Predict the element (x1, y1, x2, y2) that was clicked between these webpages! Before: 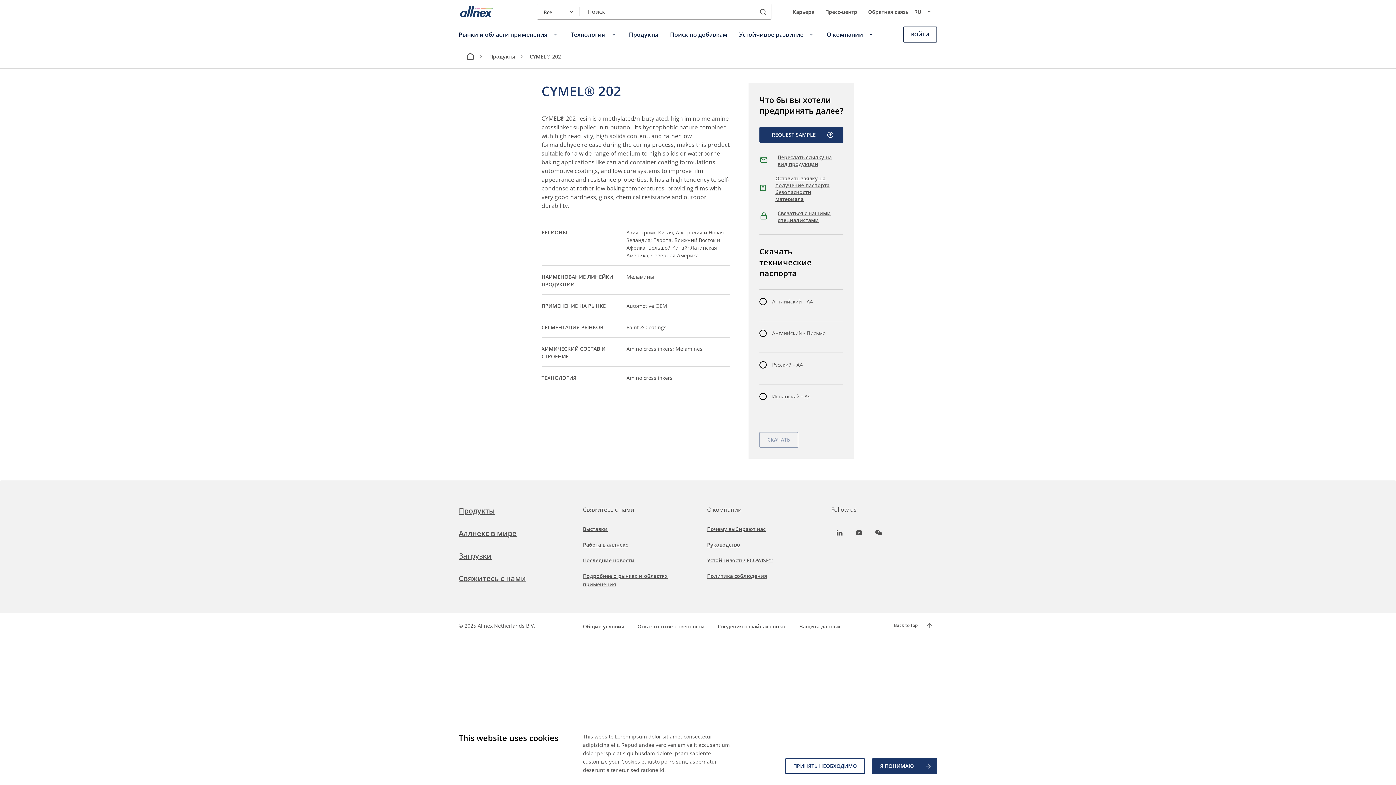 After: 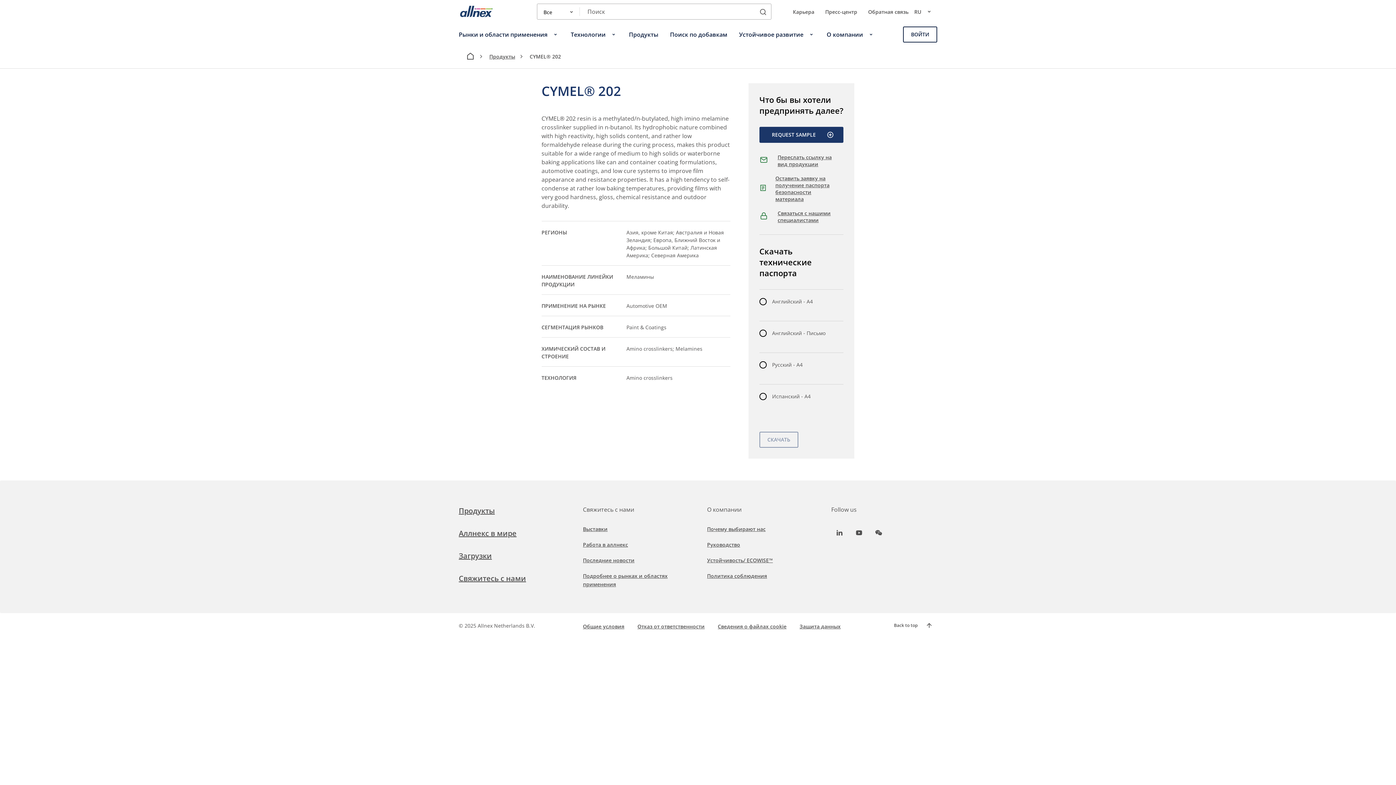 Action: label: ПРИНЯТЬ НЕОБХОДИМО bbox: (785, 758, 865, 774)